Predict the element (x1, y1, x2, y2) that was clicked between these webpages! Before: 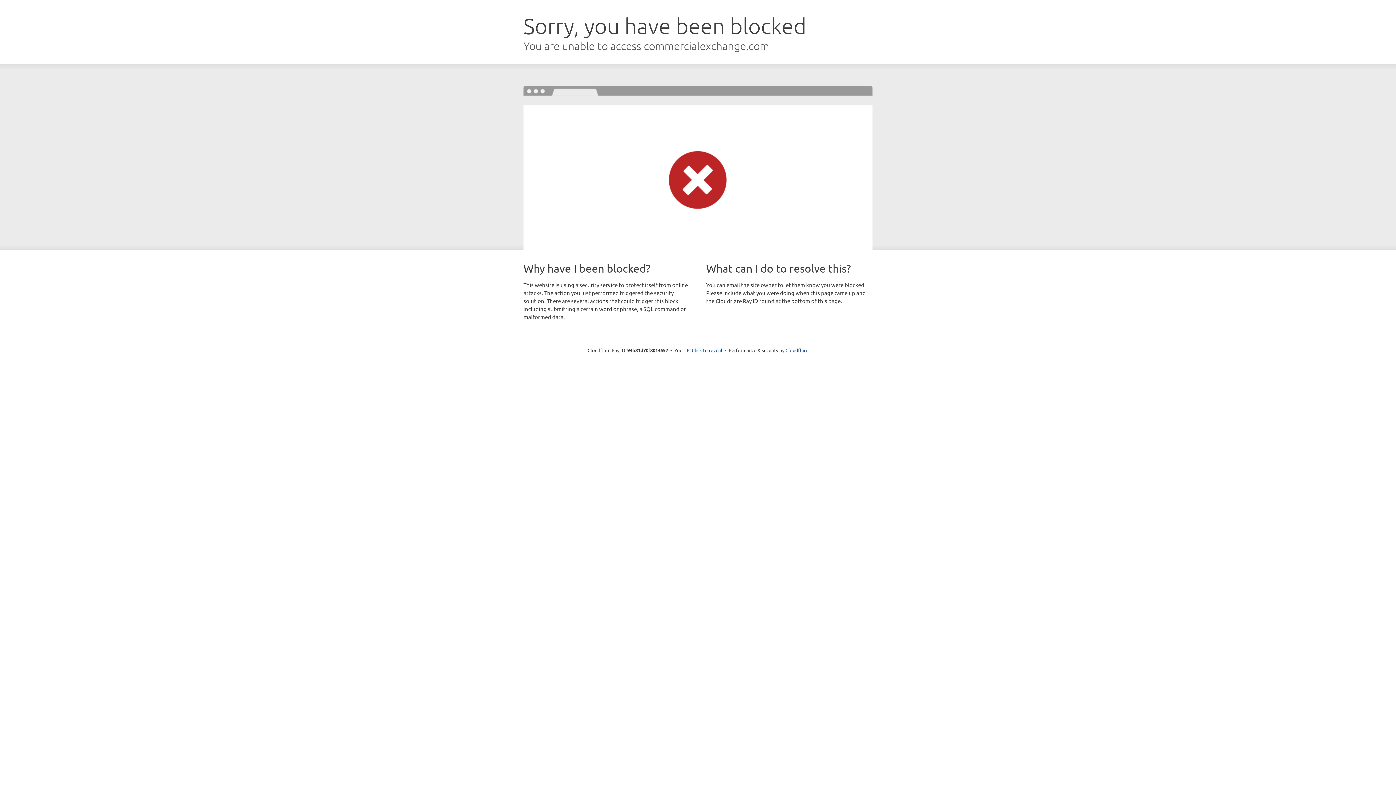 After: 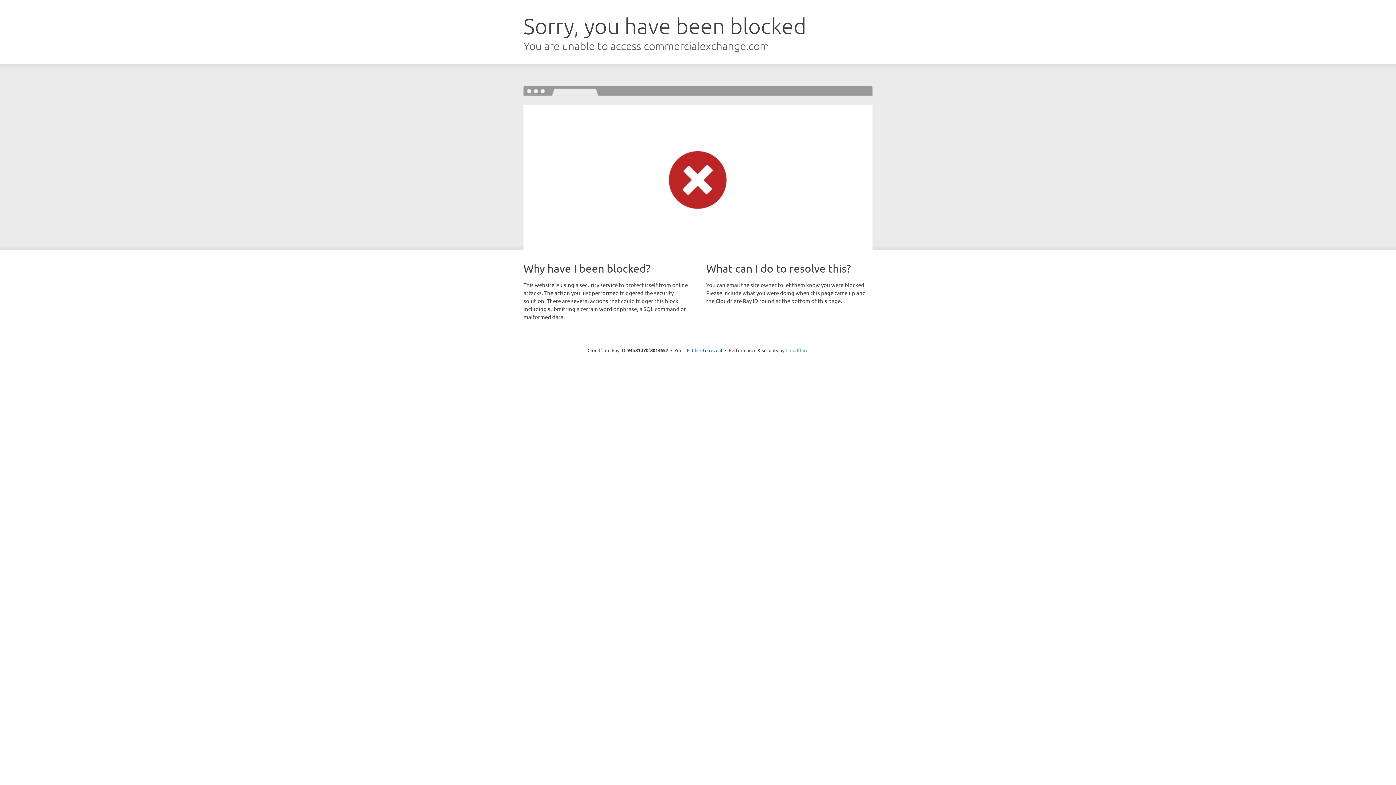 Action: label: Cloudflare bbox: (785, 347, 808, 353)